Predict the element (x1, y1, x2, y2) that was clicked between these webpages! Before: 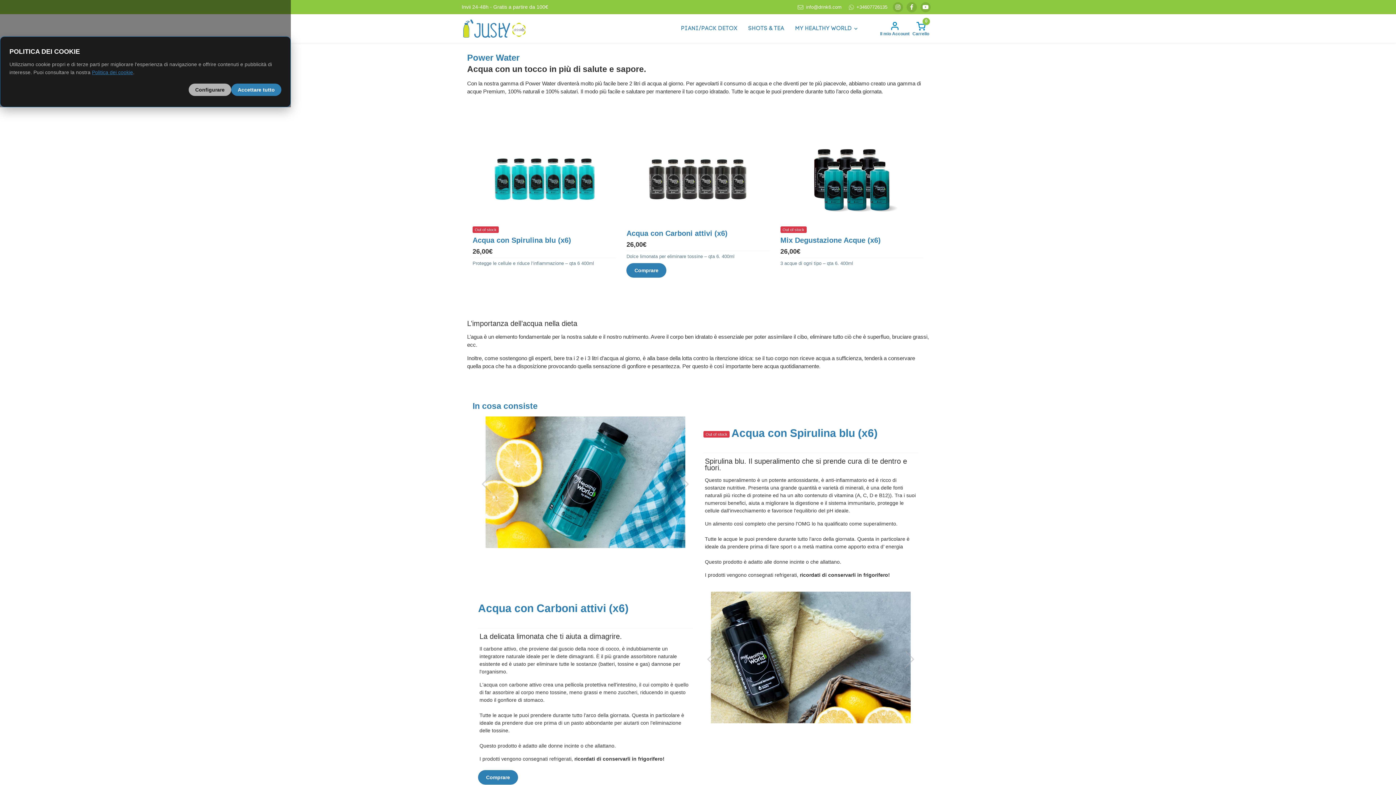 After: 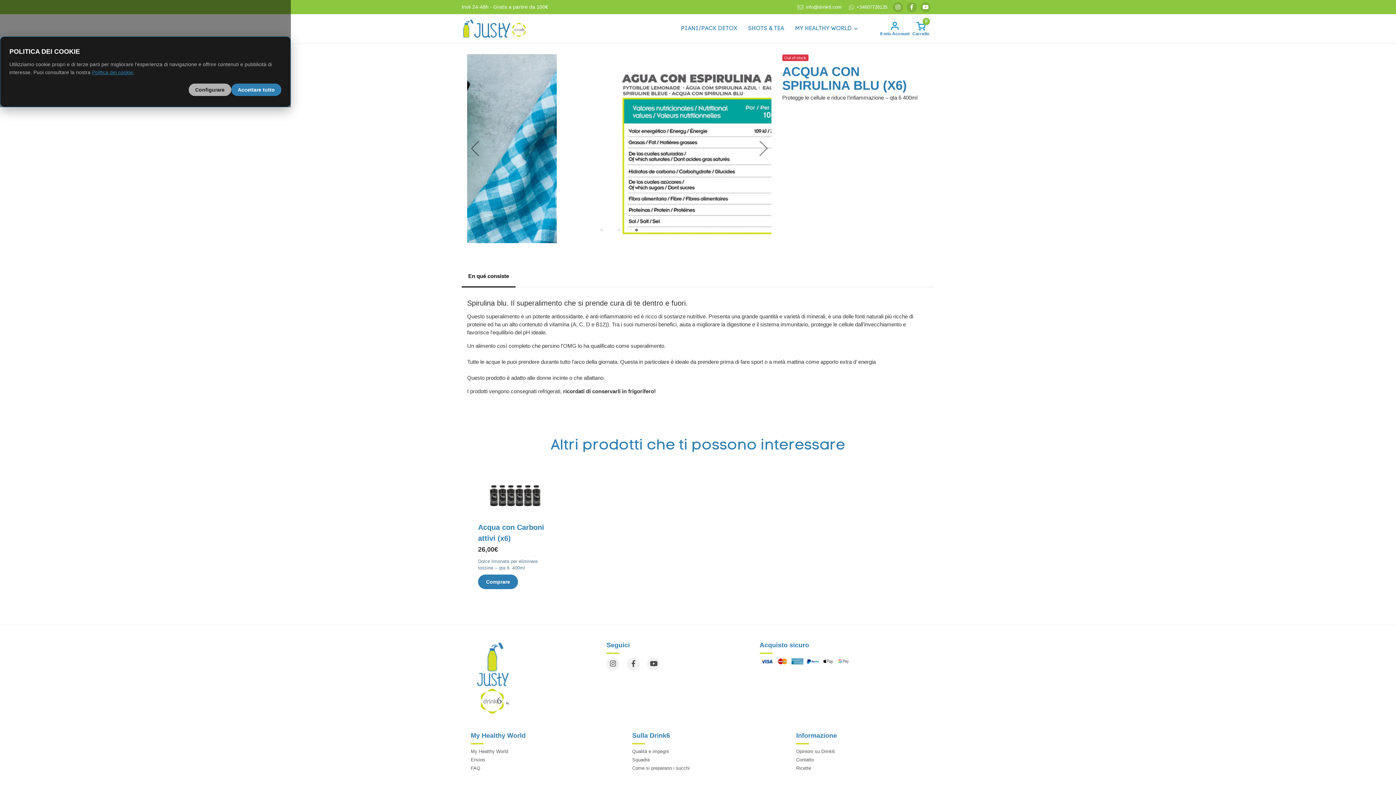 Action: bbox: (703, 416, 877, 449) label: Out of stock
Acqua con Spirulina blu (x6)